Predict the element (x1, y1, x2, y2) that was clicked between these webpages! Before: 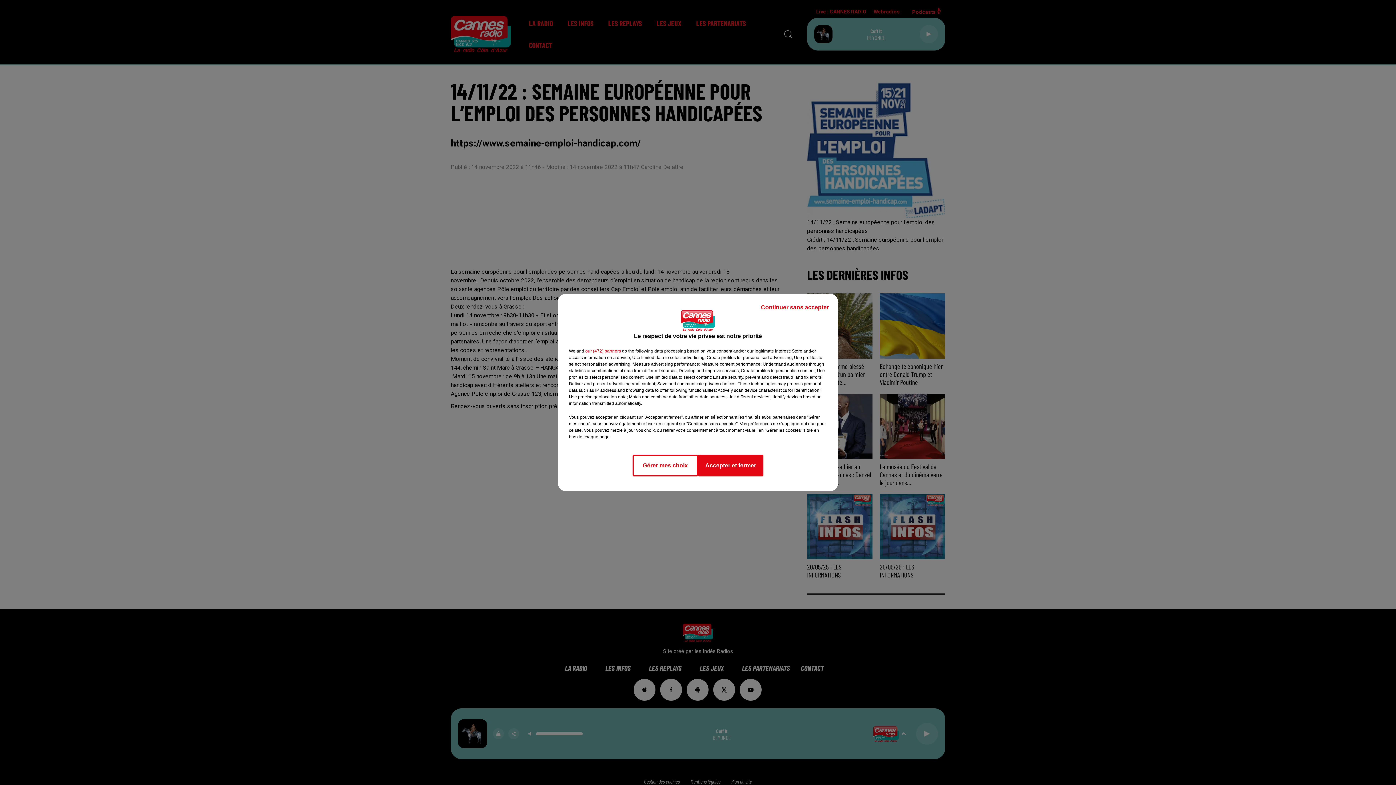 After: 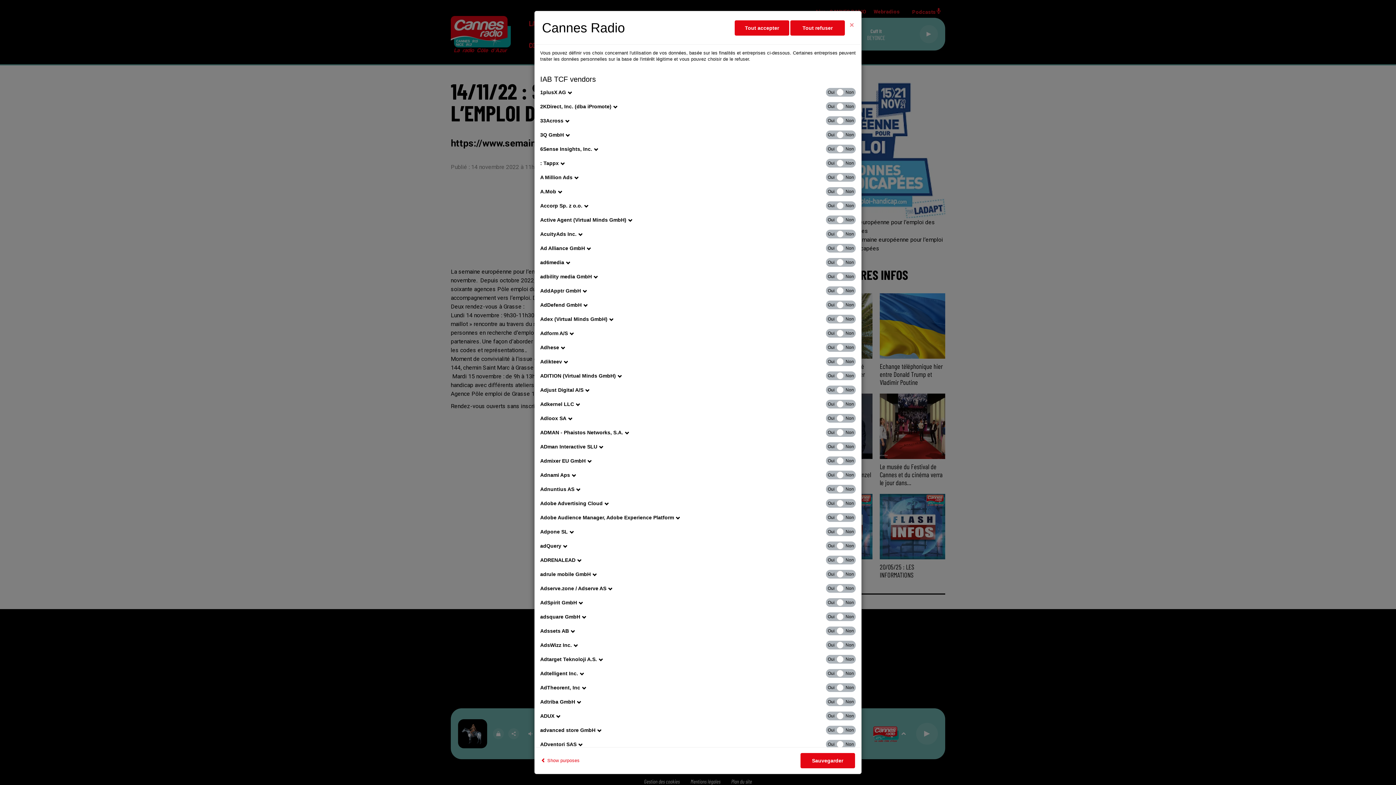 Action: label: show vendors bbox: (585, 348, 621, 354)